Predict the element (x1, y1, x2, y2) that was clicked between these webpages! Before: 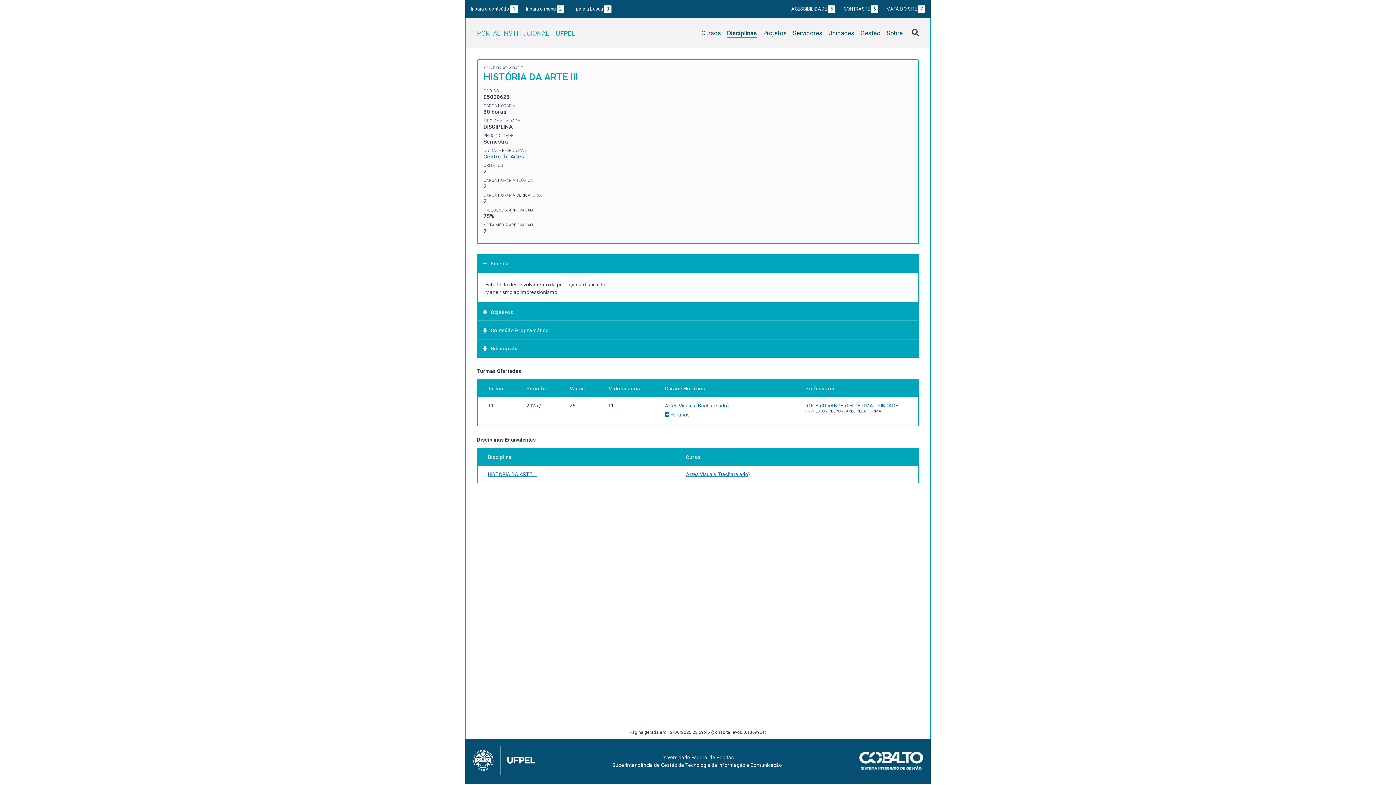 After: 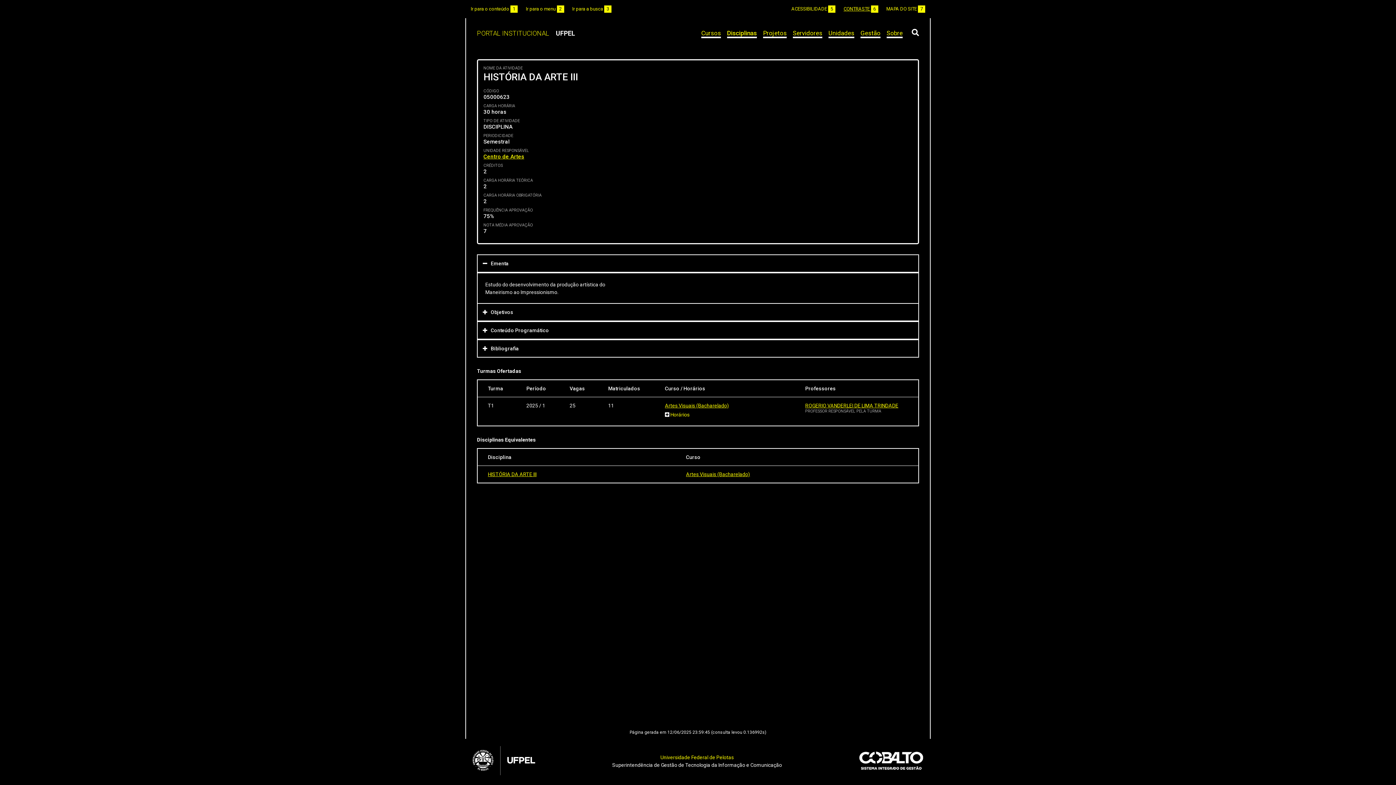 Action: label: CONTRASTE 6 bbox: (843, 6, 878, 11)